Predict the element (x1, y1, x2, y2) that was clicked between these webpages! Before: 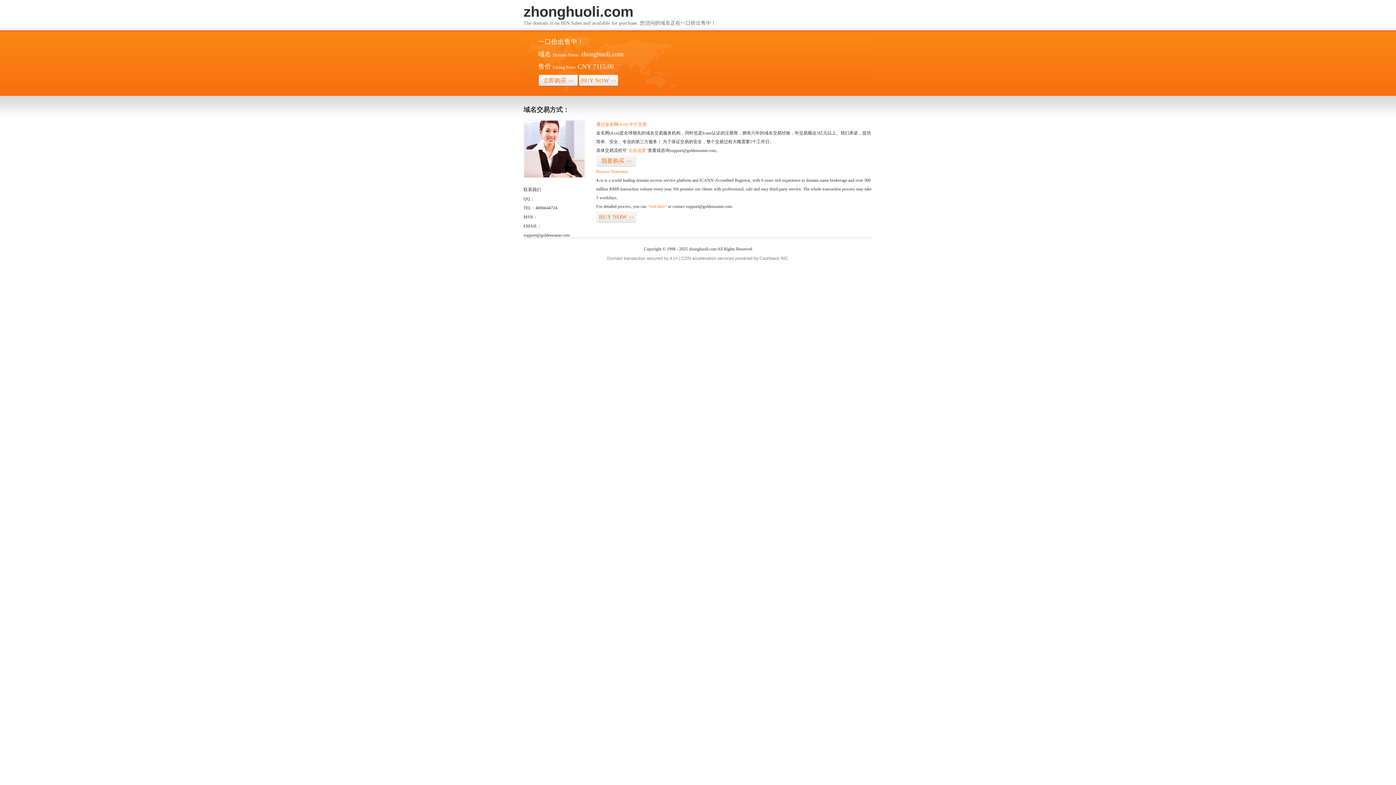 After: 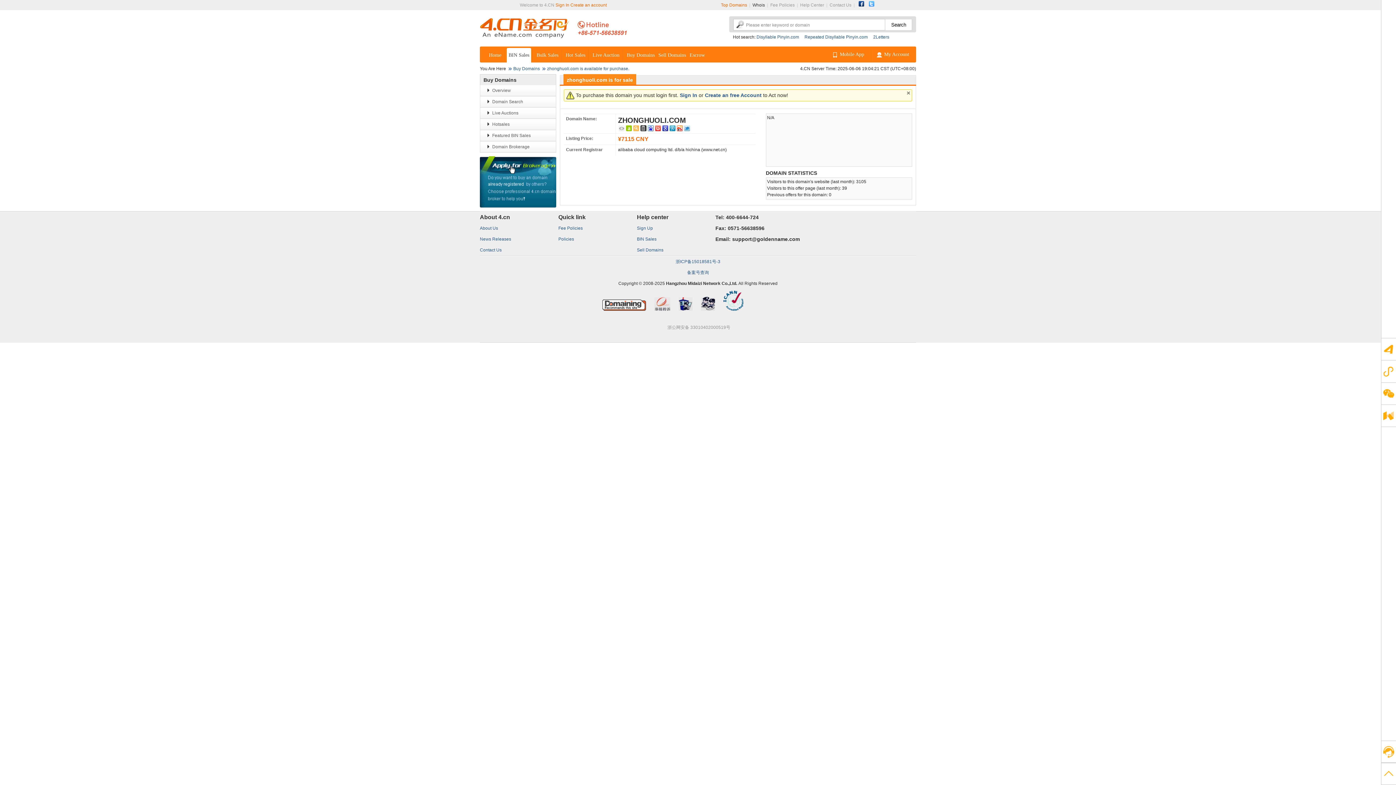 Action: label: BUY NOW>> bbox: (578, 74, 618, 86)